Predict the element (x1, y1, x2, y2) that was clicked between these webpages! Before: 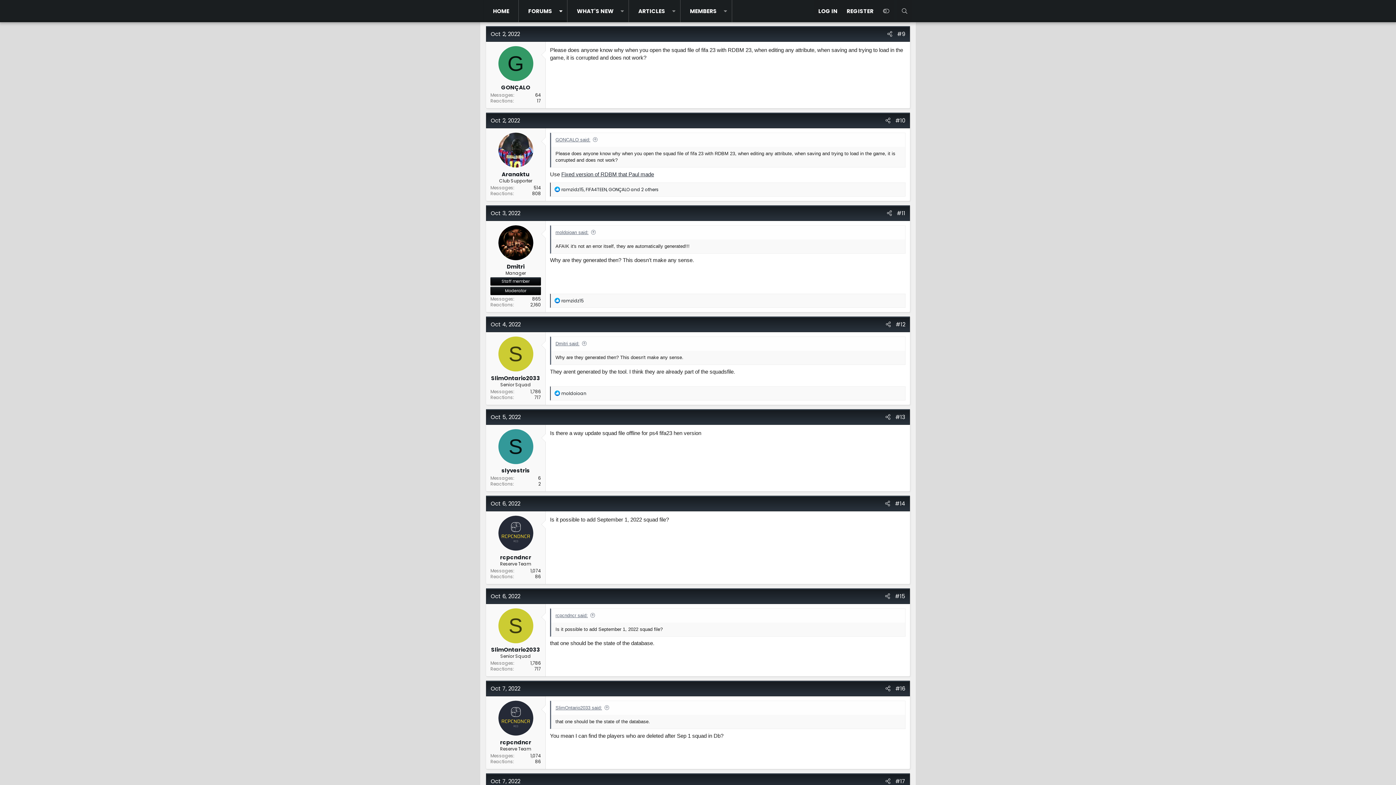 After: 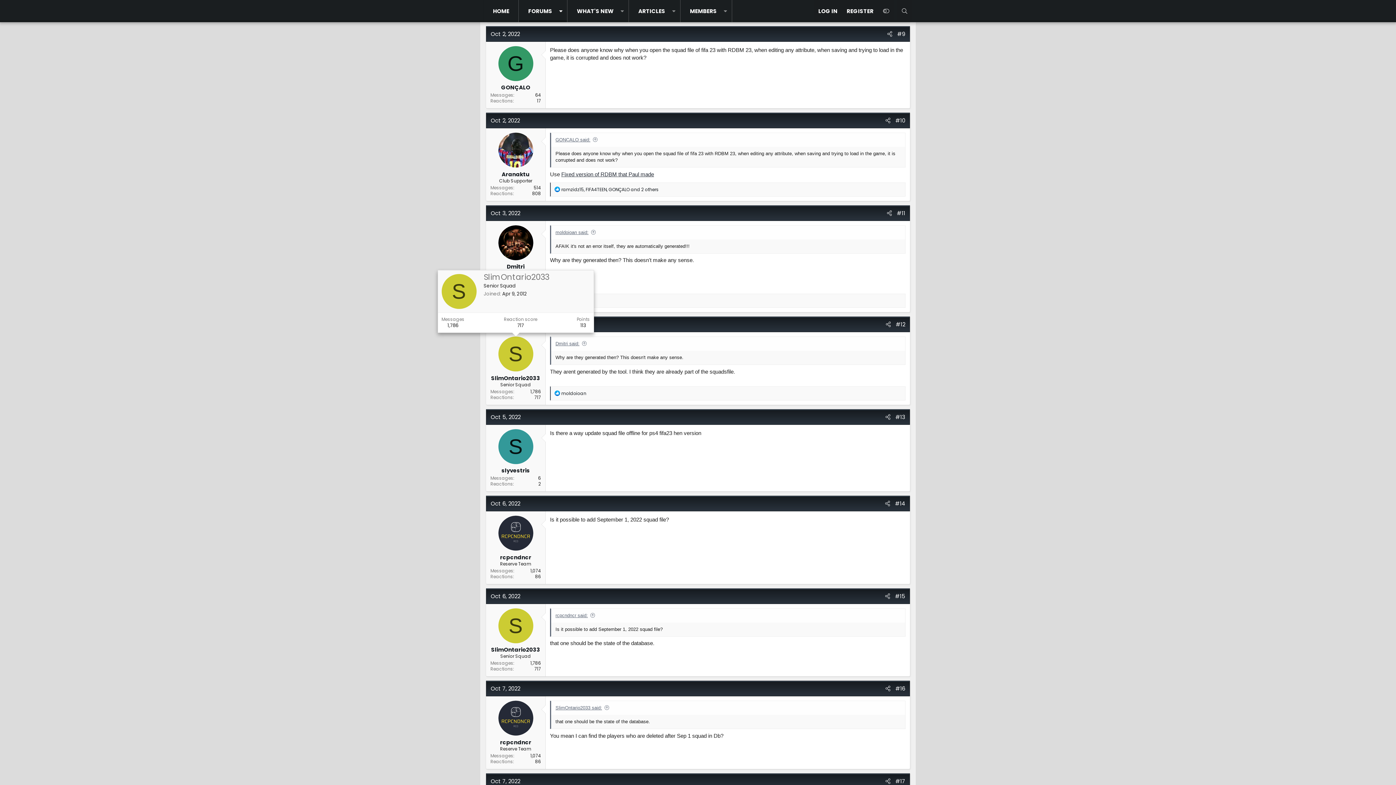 Action: bbox: (498, 336, 533, 371) label: S